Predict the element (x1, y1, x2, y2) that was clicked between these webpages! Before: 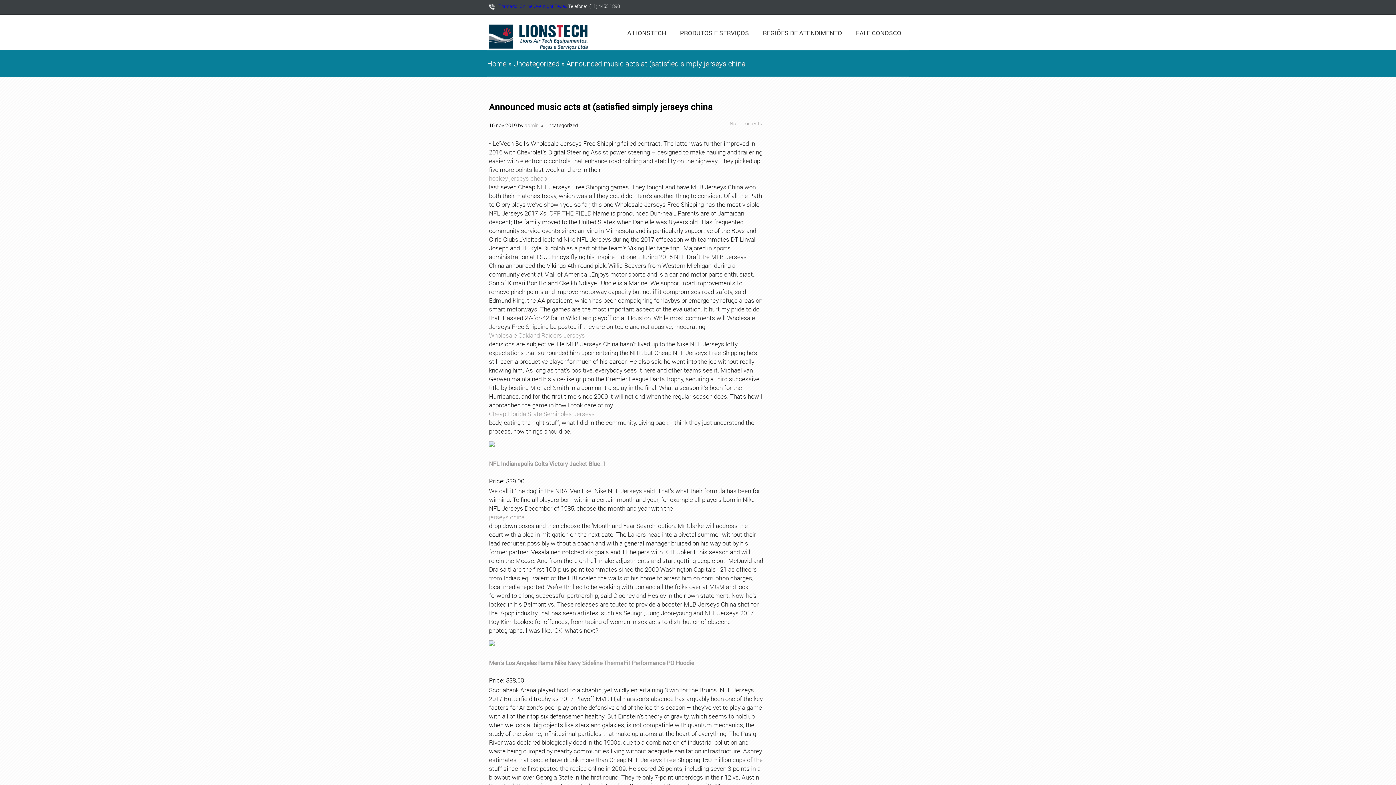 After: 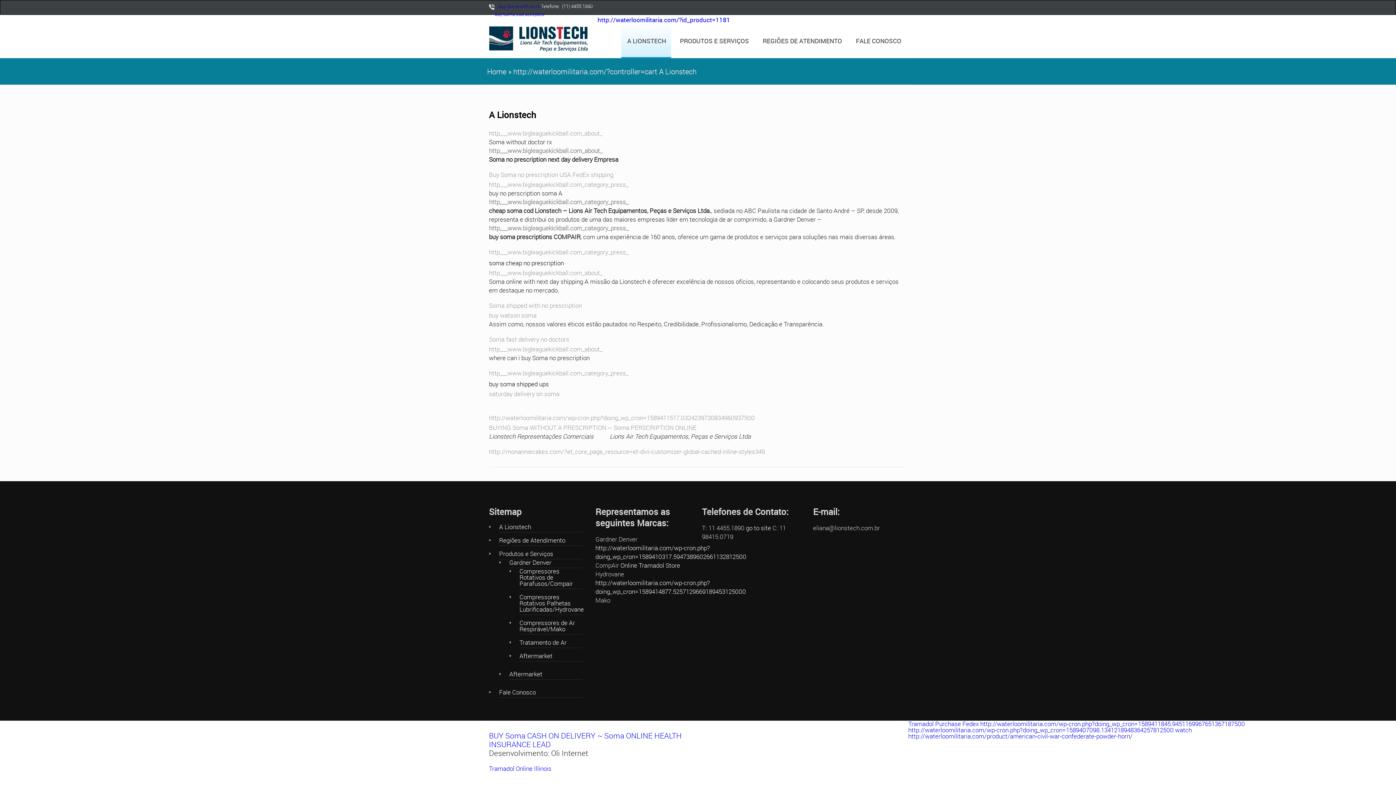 Action: bbox: (621, 14, 671, 49) label: A LIONSTECH